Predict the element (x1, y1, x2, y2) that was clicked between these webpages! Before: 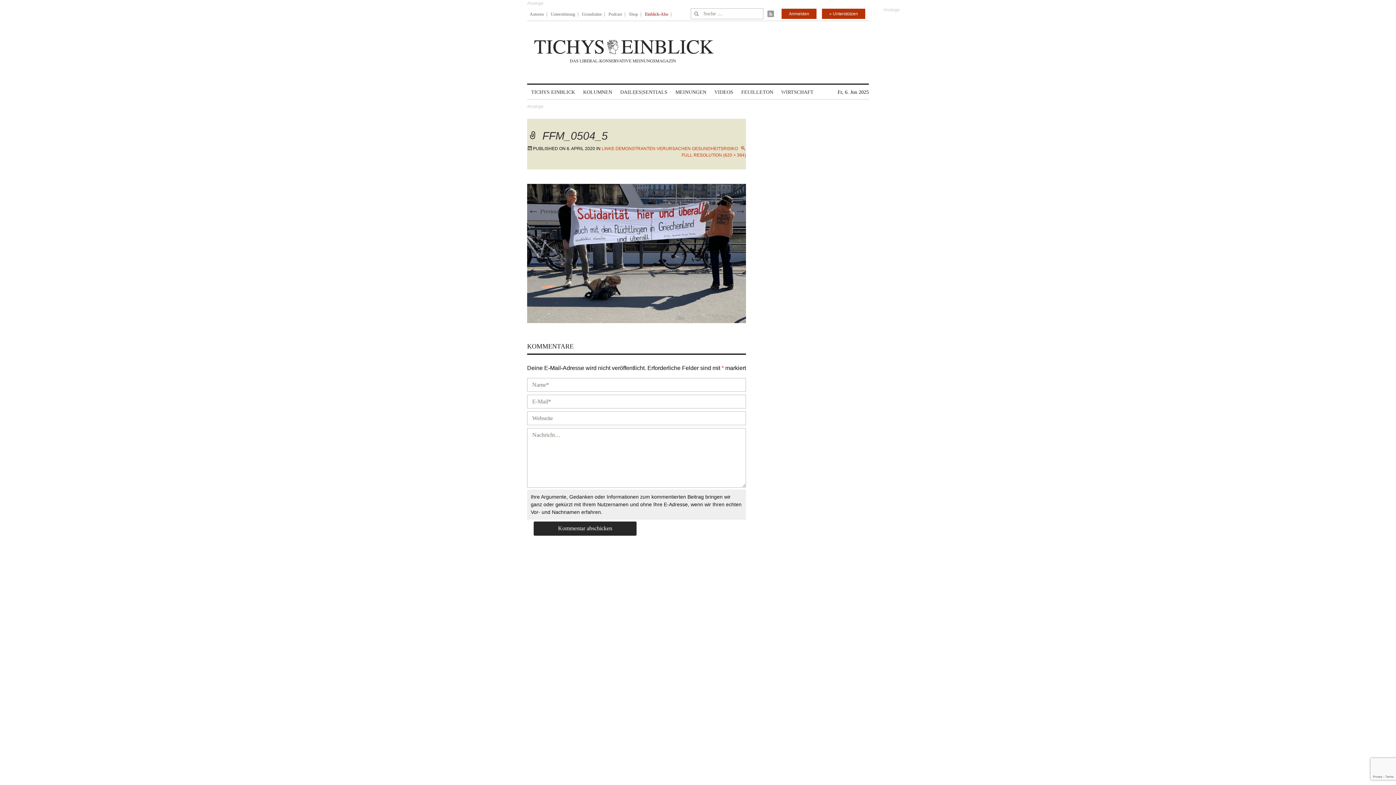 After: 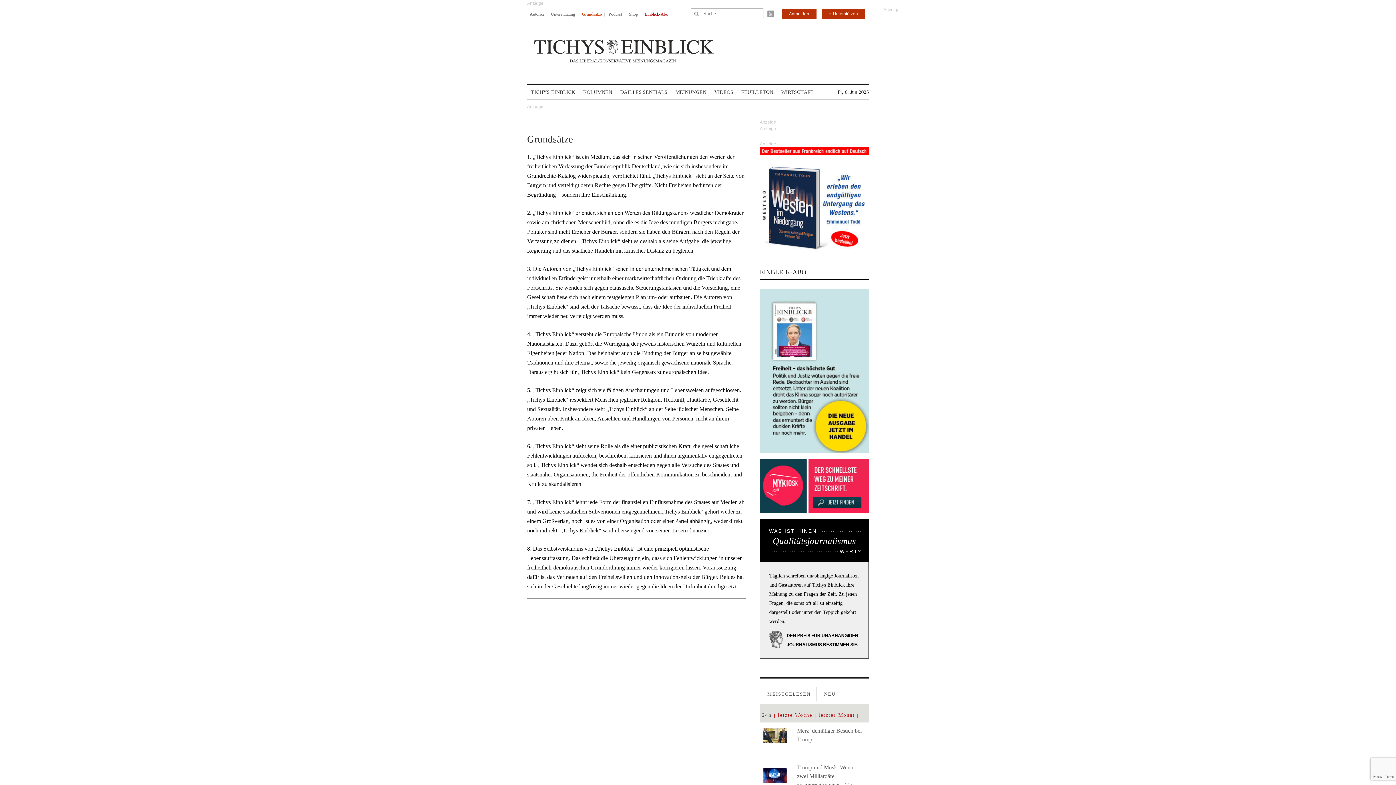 Action: bbox: (582, 6, 601, 21) label: Grundsätze